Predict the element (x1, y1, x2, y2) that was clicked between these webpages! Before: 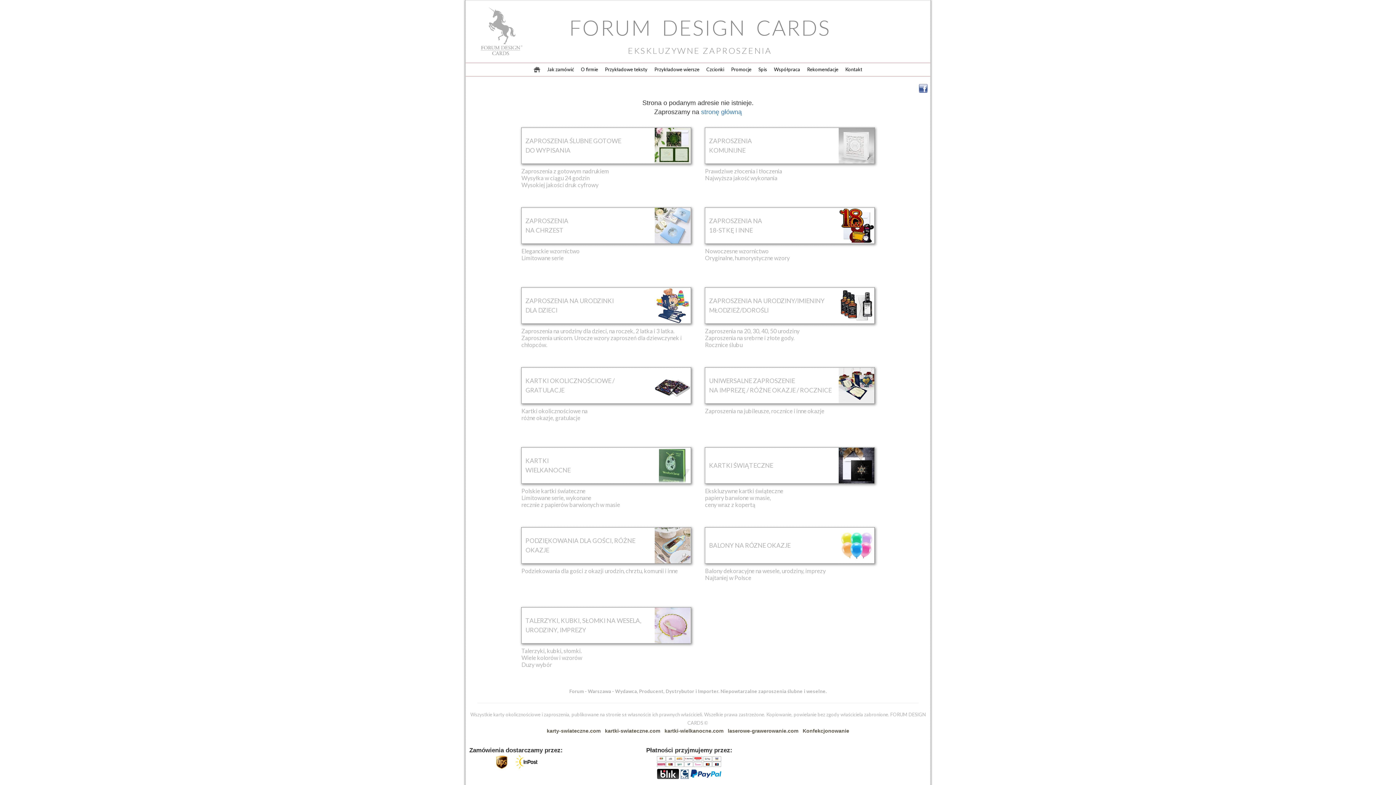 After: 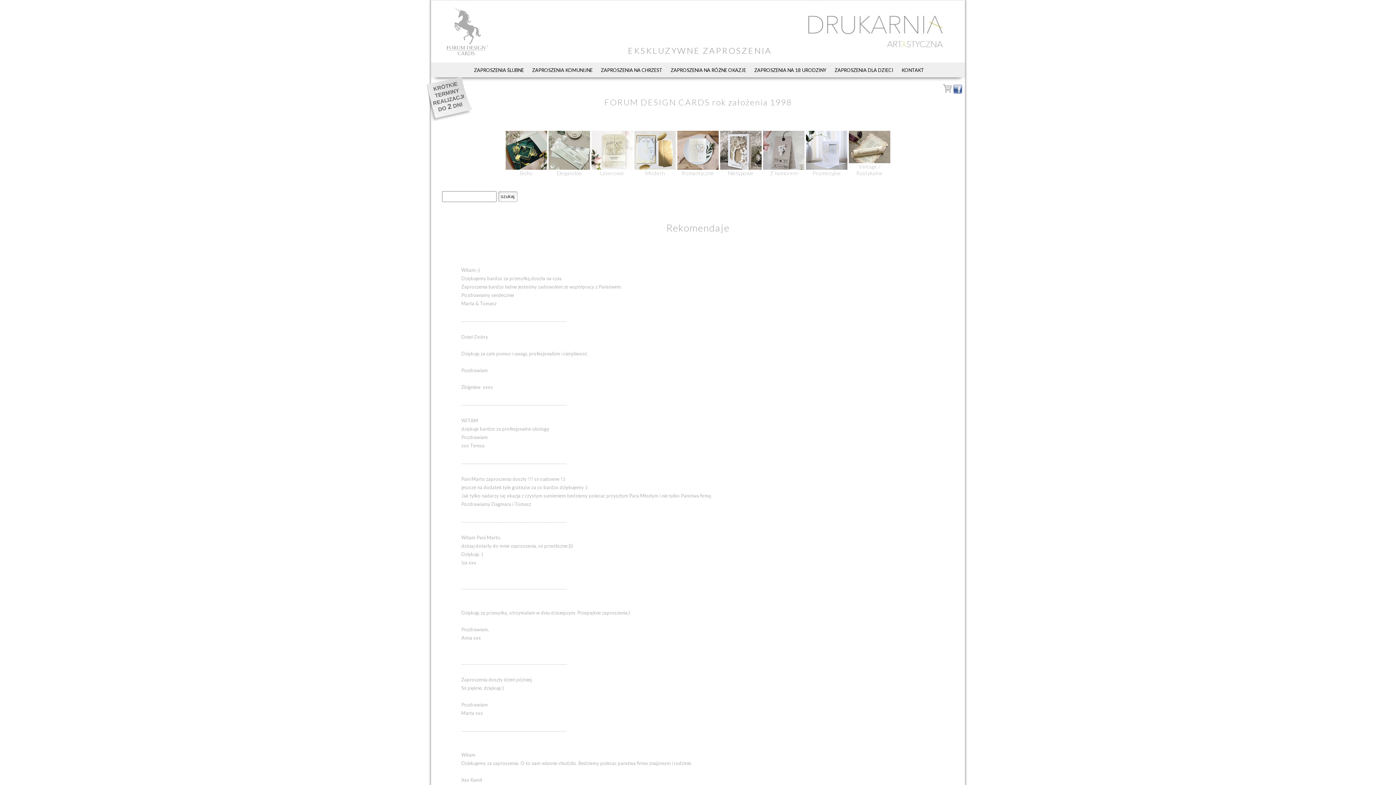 Action: label: Rekomendacje  bbox: (807, 66, 839, 72)